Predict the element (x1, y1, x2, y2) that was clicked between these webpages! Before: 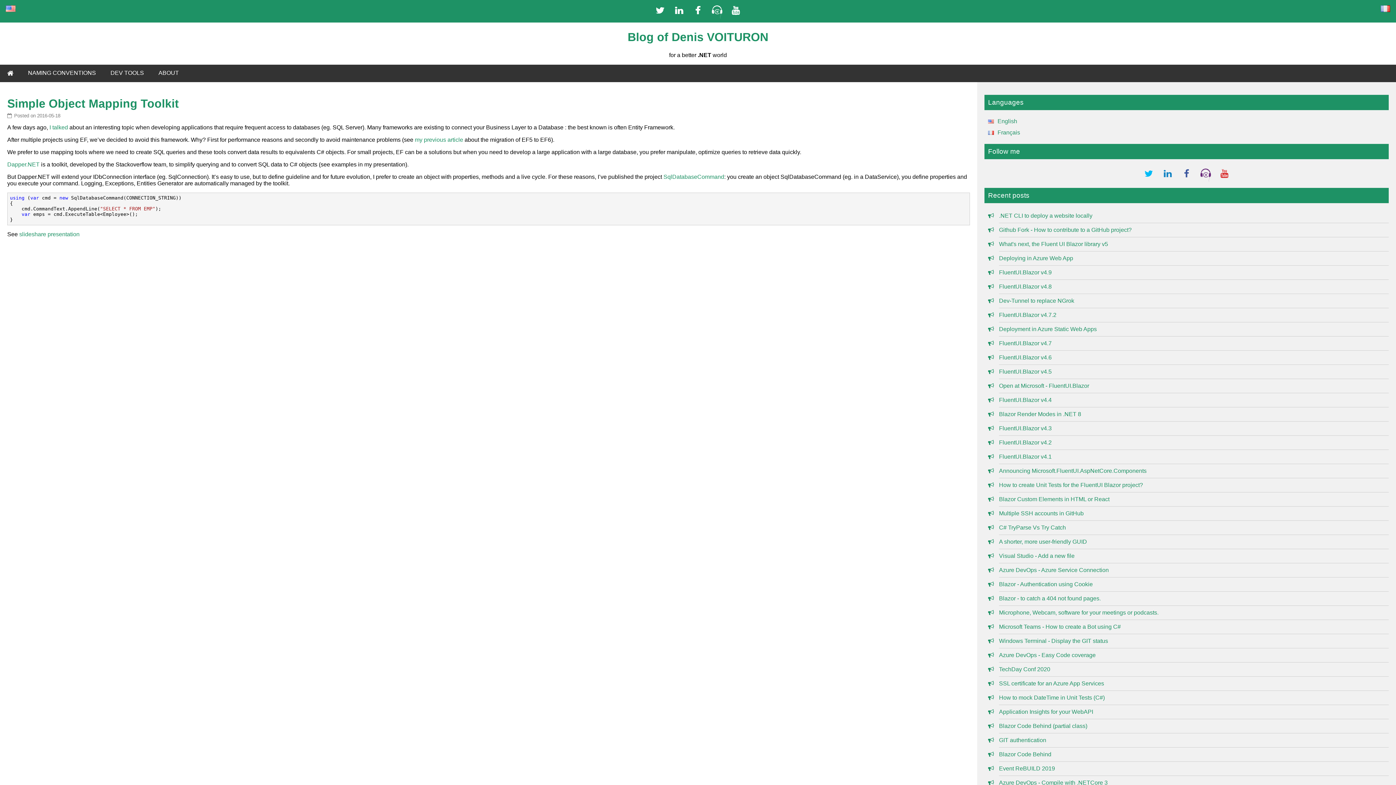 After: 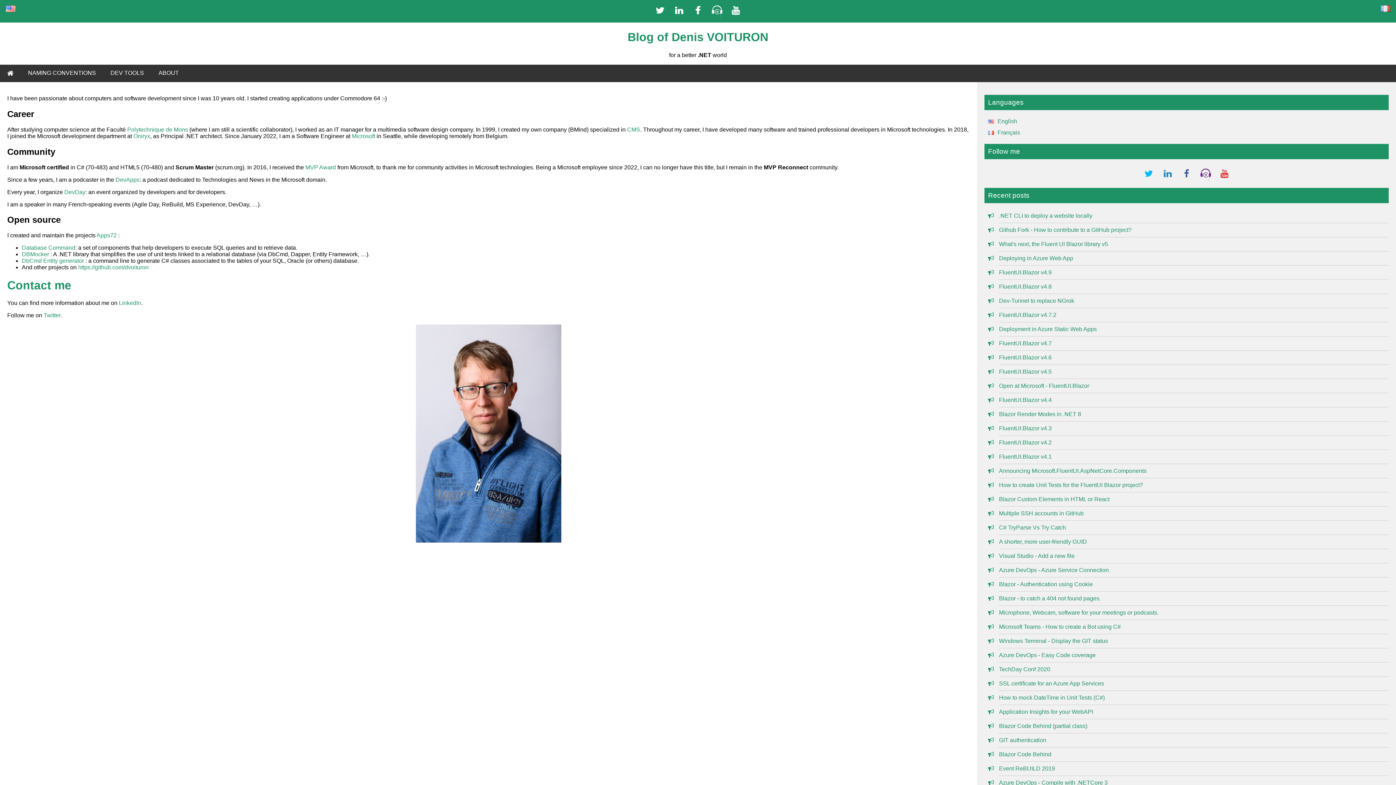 Action: bbox: (151, 64, 186, 82) label: ABOUT